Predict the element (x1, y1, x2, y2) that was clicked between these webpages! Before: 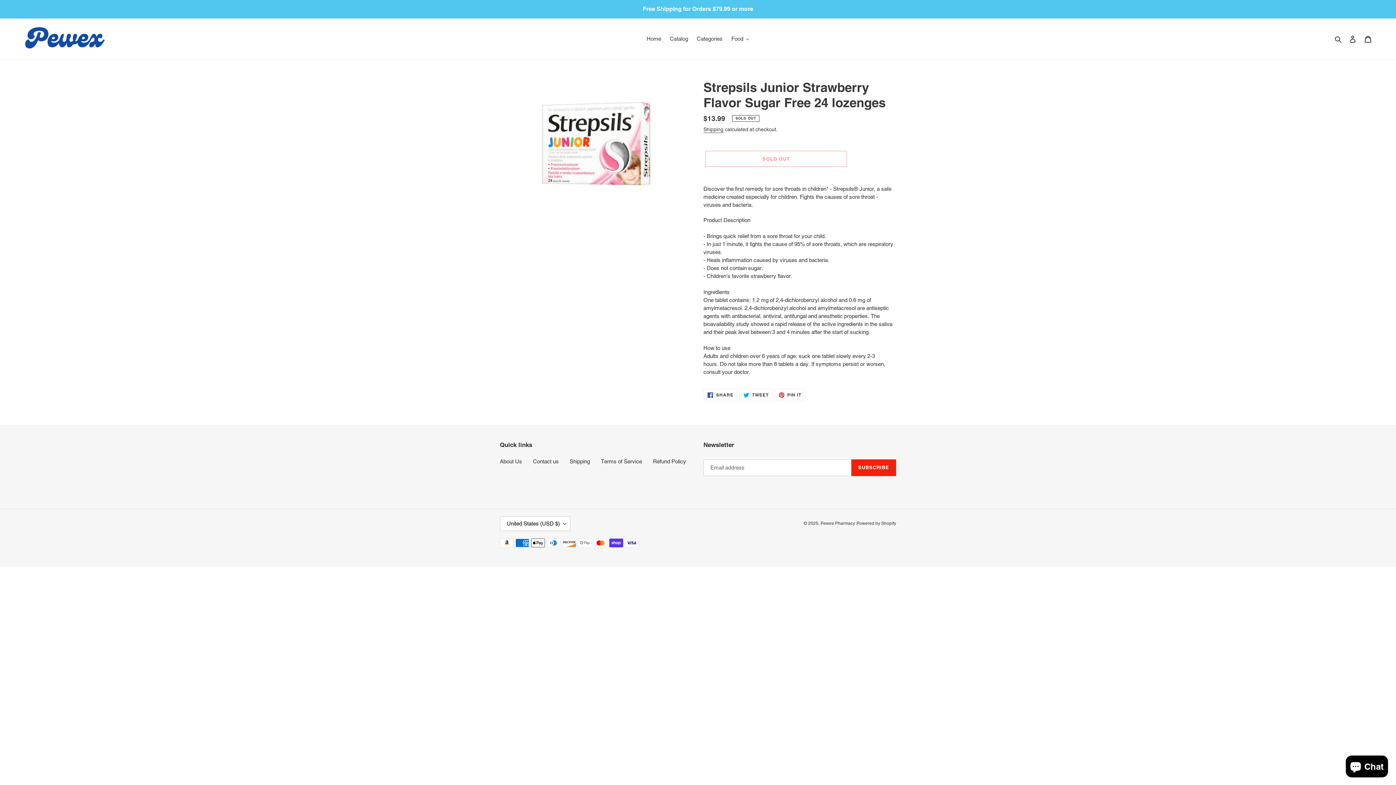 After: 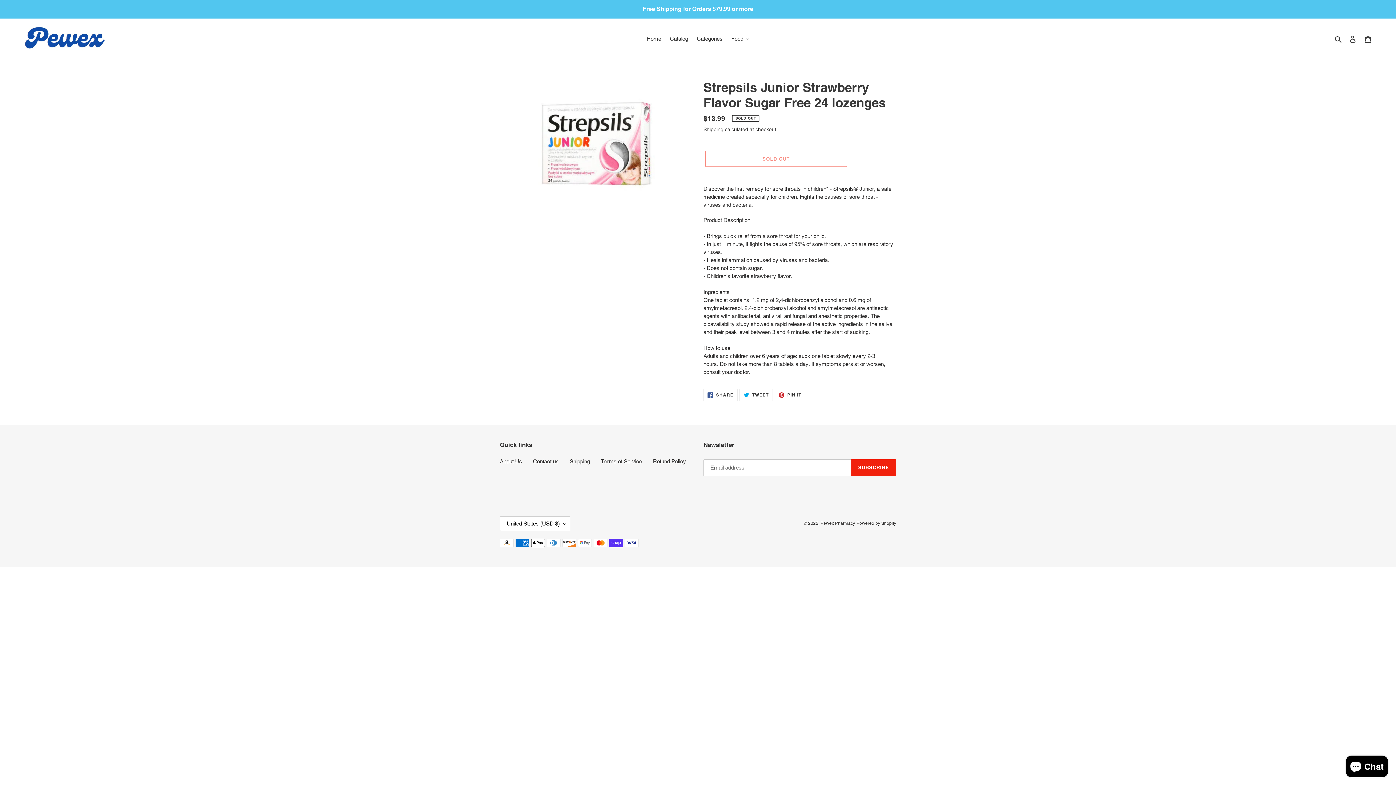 Action: bbox: (774, 389, 805, 401) label:  PIN IT
PIN ON PINTEREST